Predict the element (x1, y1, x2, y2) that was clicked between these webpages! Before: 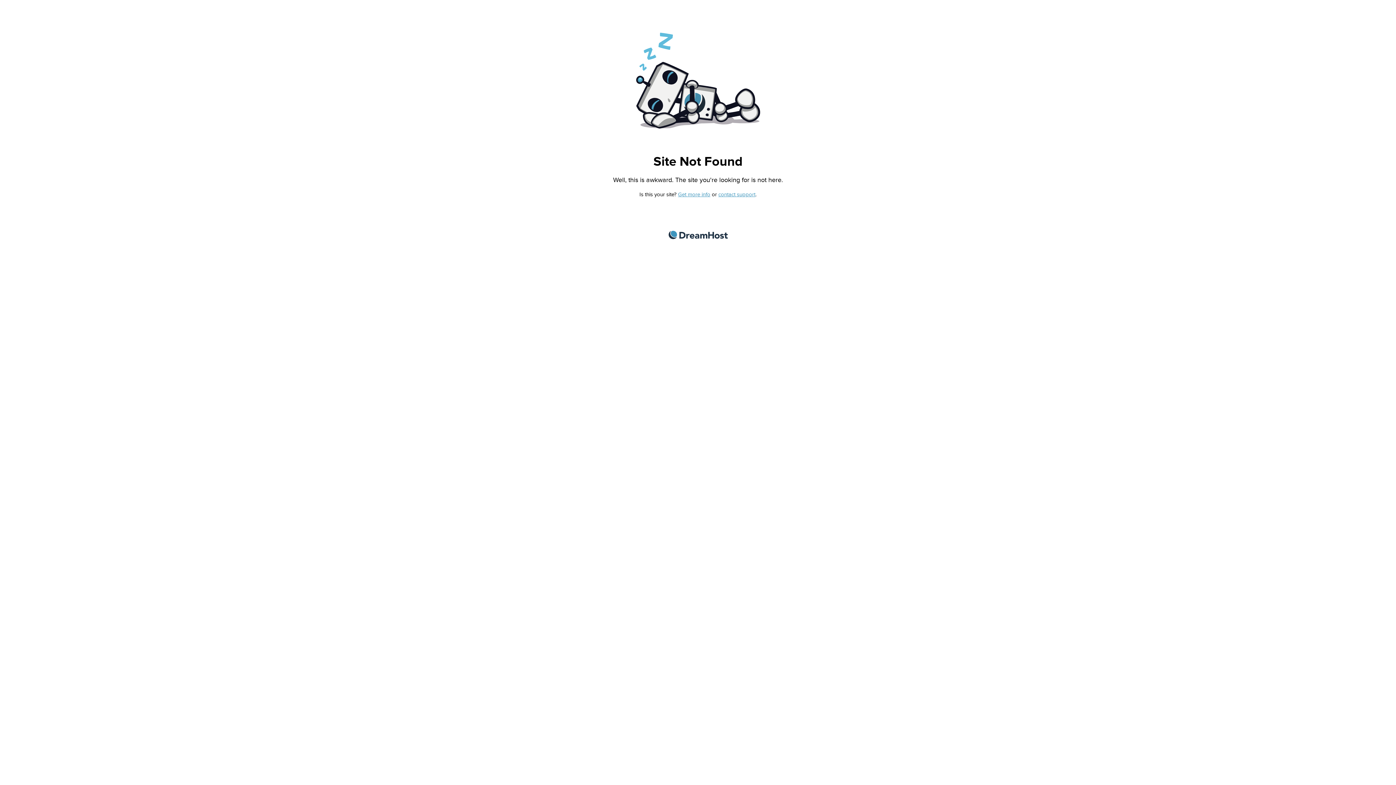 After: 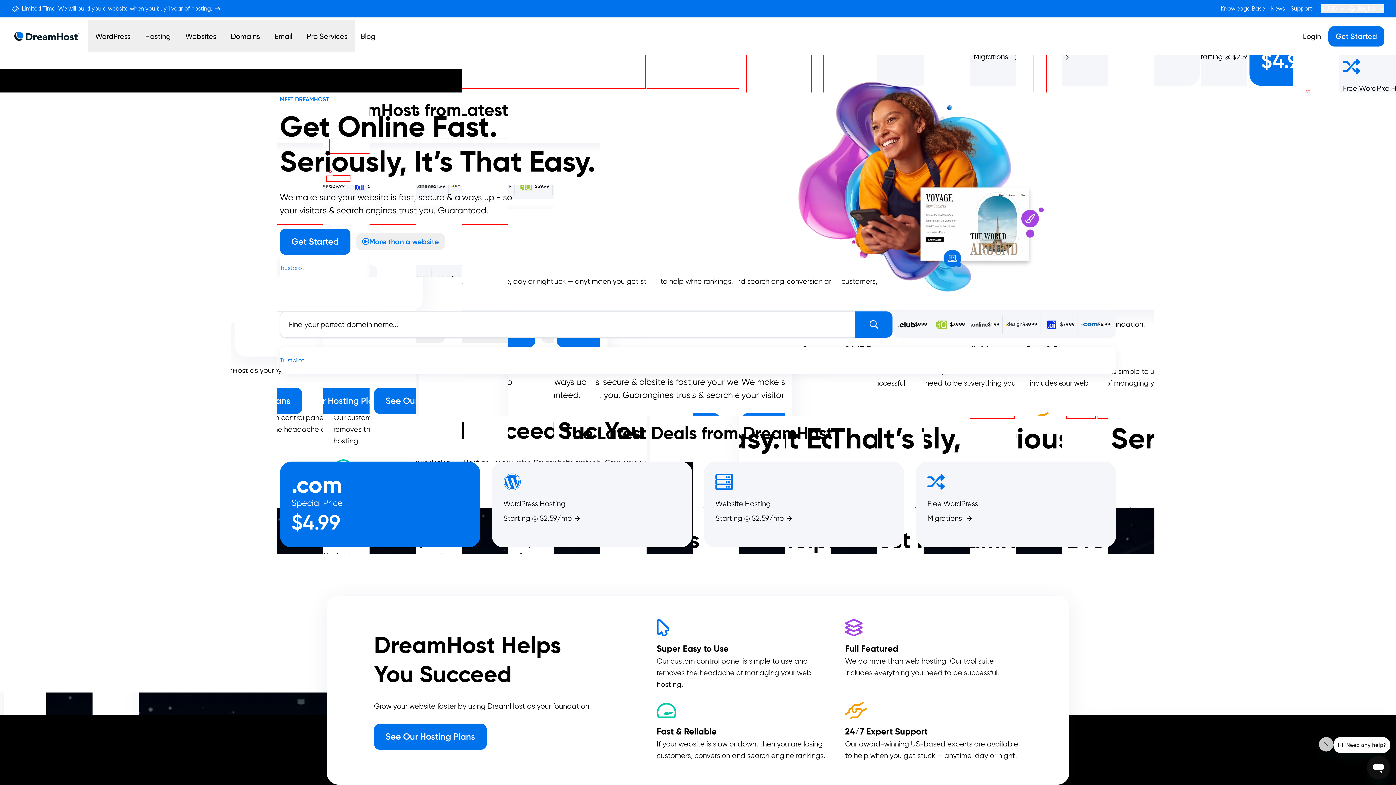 Action: label: DreamHost bbox: (668, 230, 727, 239)